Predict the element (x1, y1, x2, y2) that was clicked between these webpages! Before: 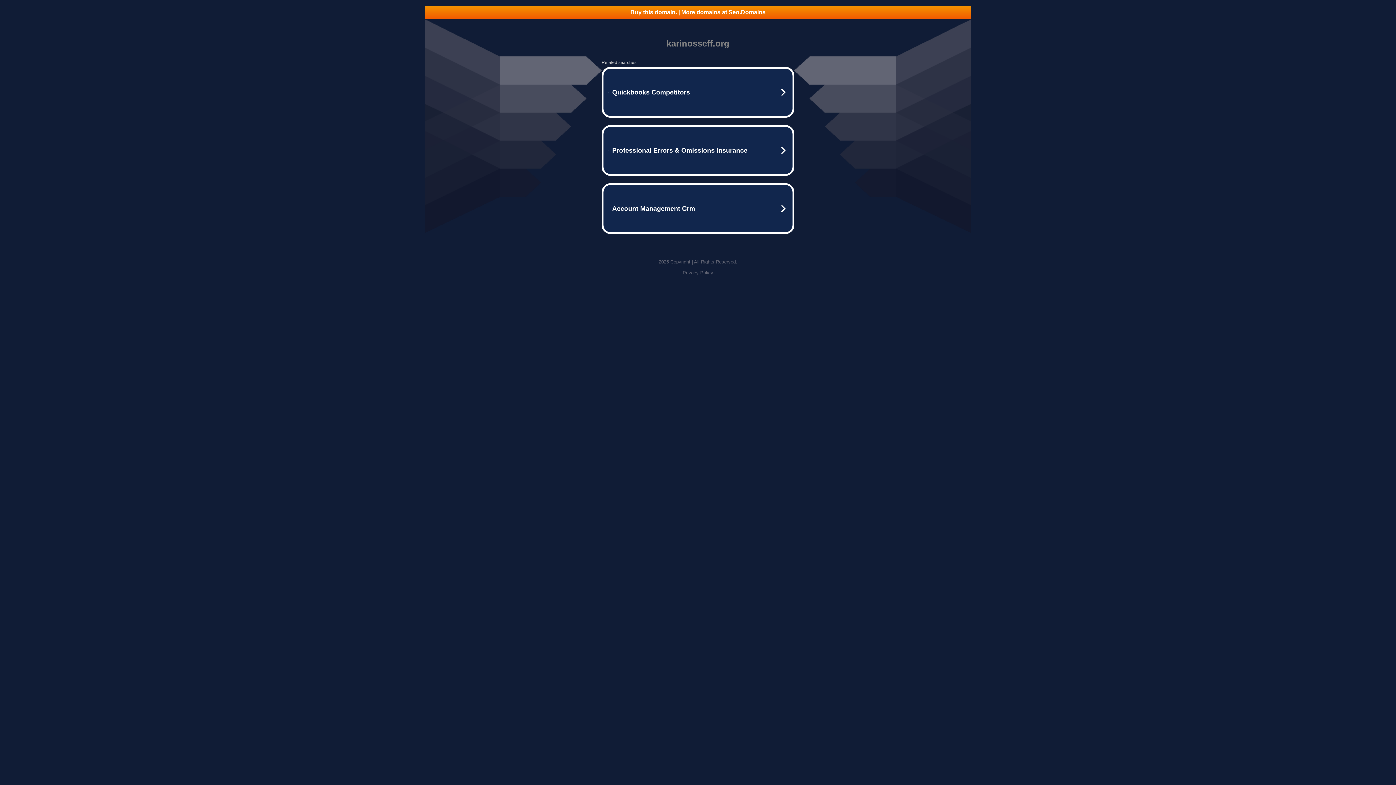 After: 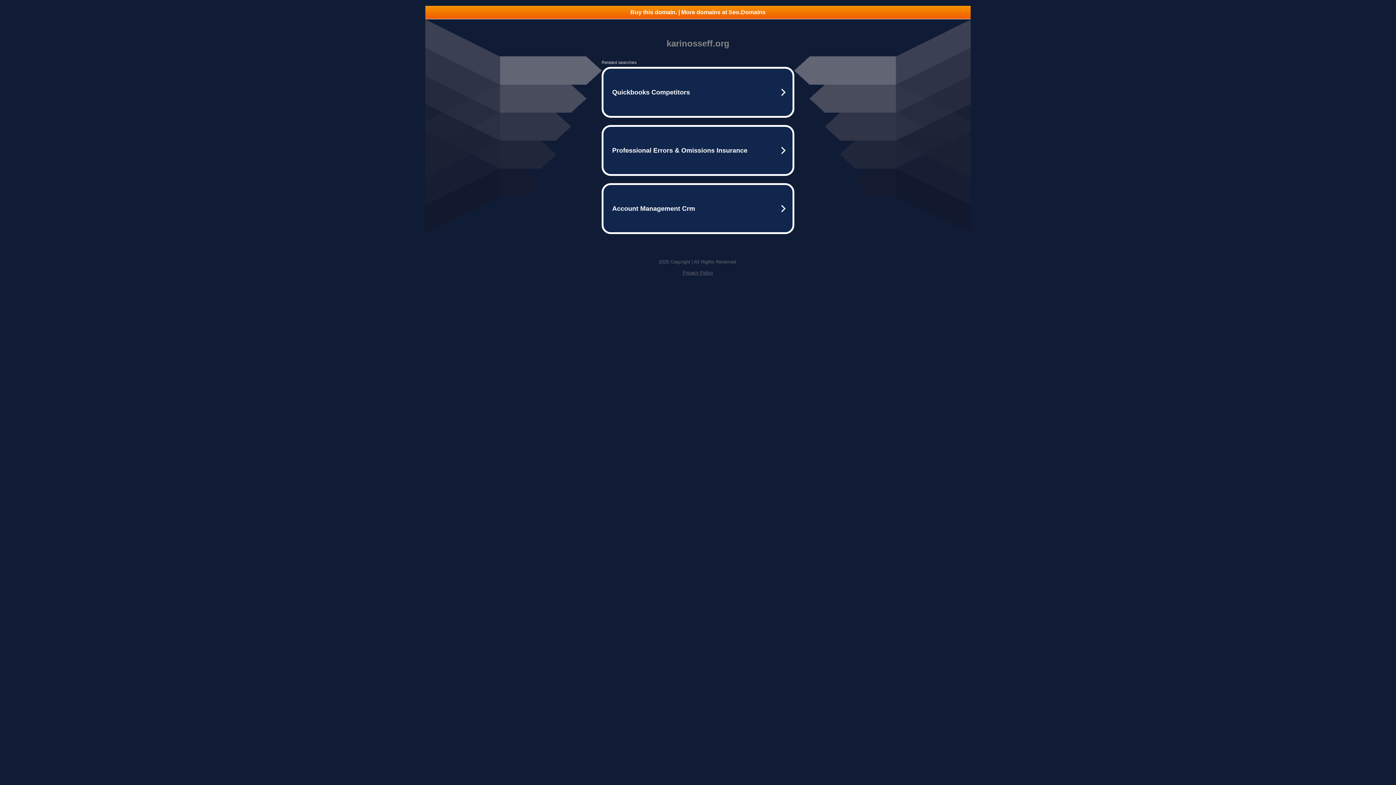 Action: label: Buy this domain. | More domains at Seo.Domains bbox: (425, 5, 970, 18)